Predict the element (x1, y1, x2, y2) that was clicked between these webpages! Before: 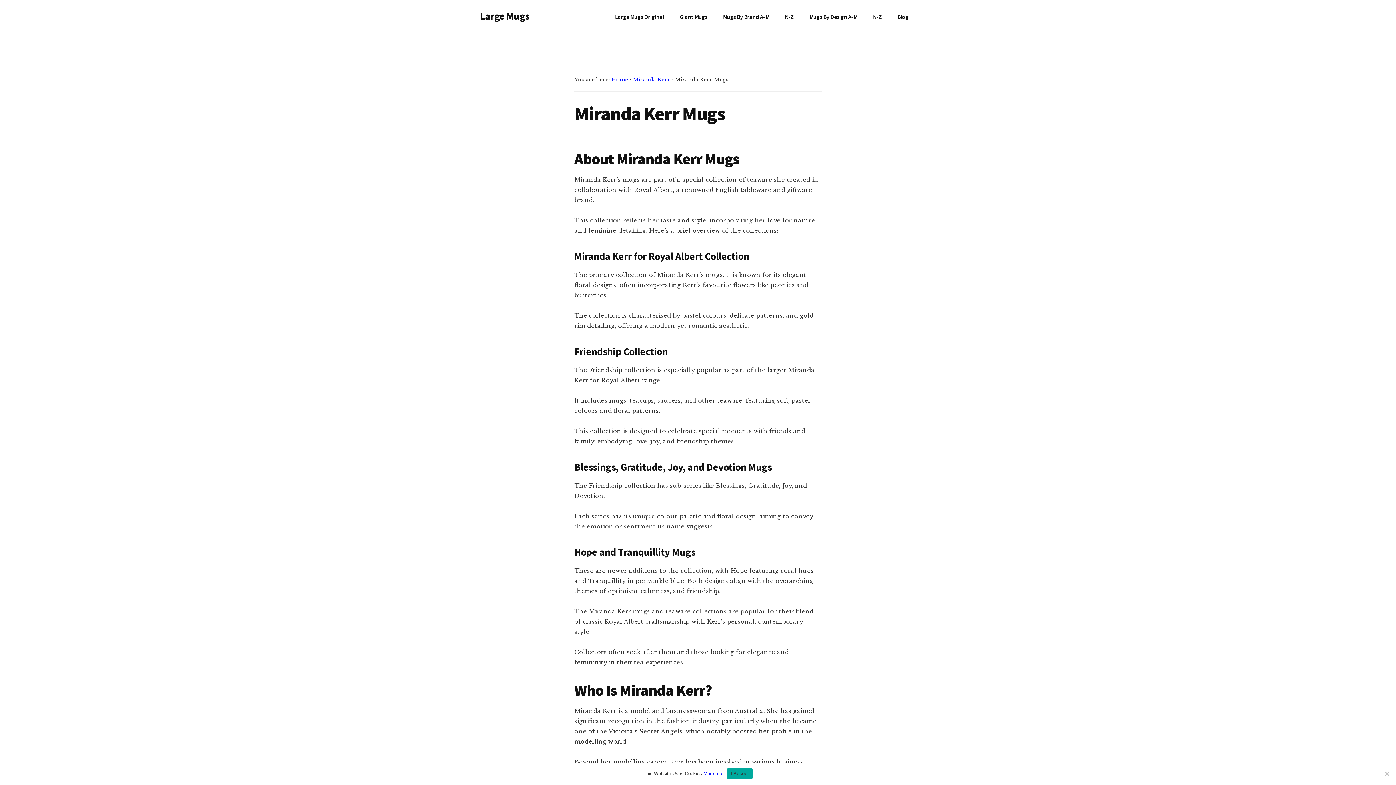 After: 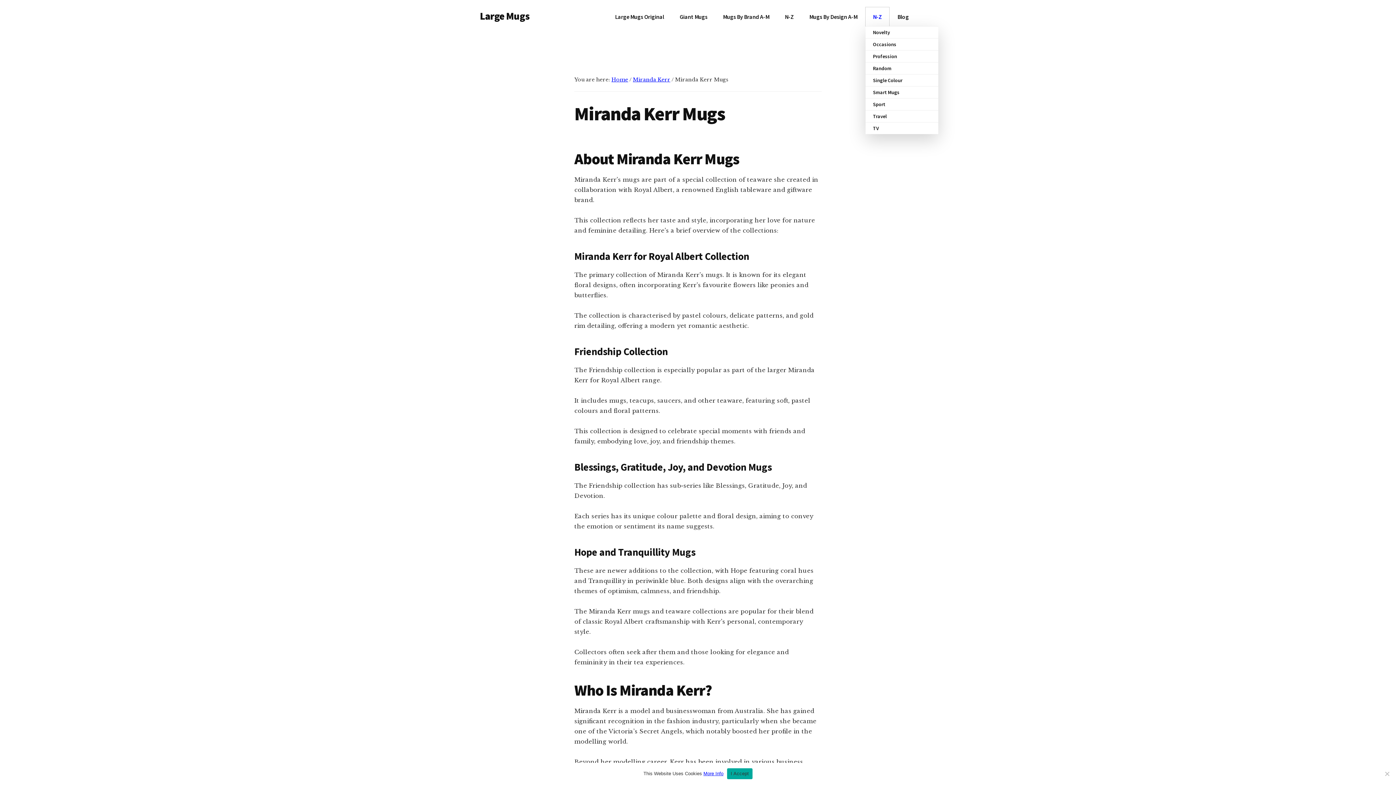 Action: bbox: (865, 7, 889, 26) label: N-Z